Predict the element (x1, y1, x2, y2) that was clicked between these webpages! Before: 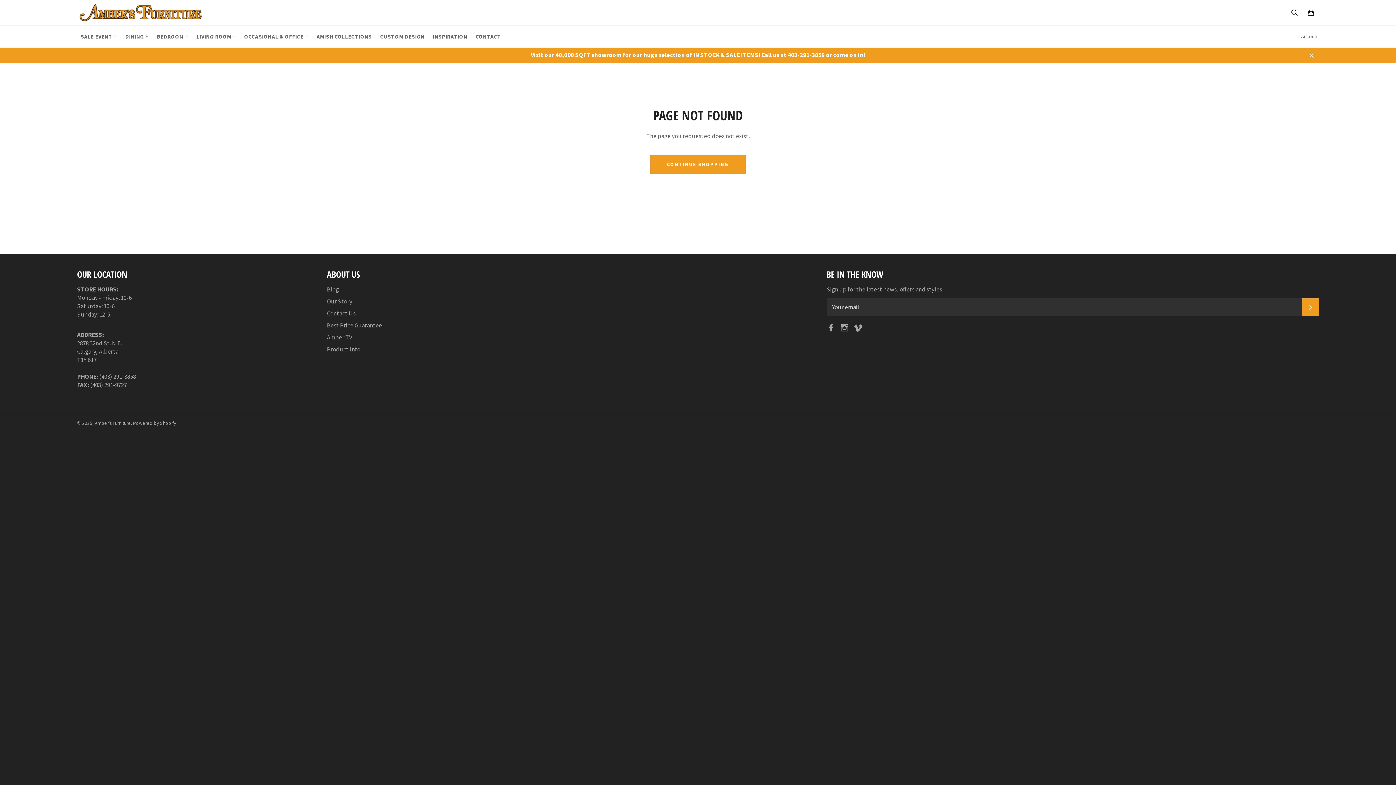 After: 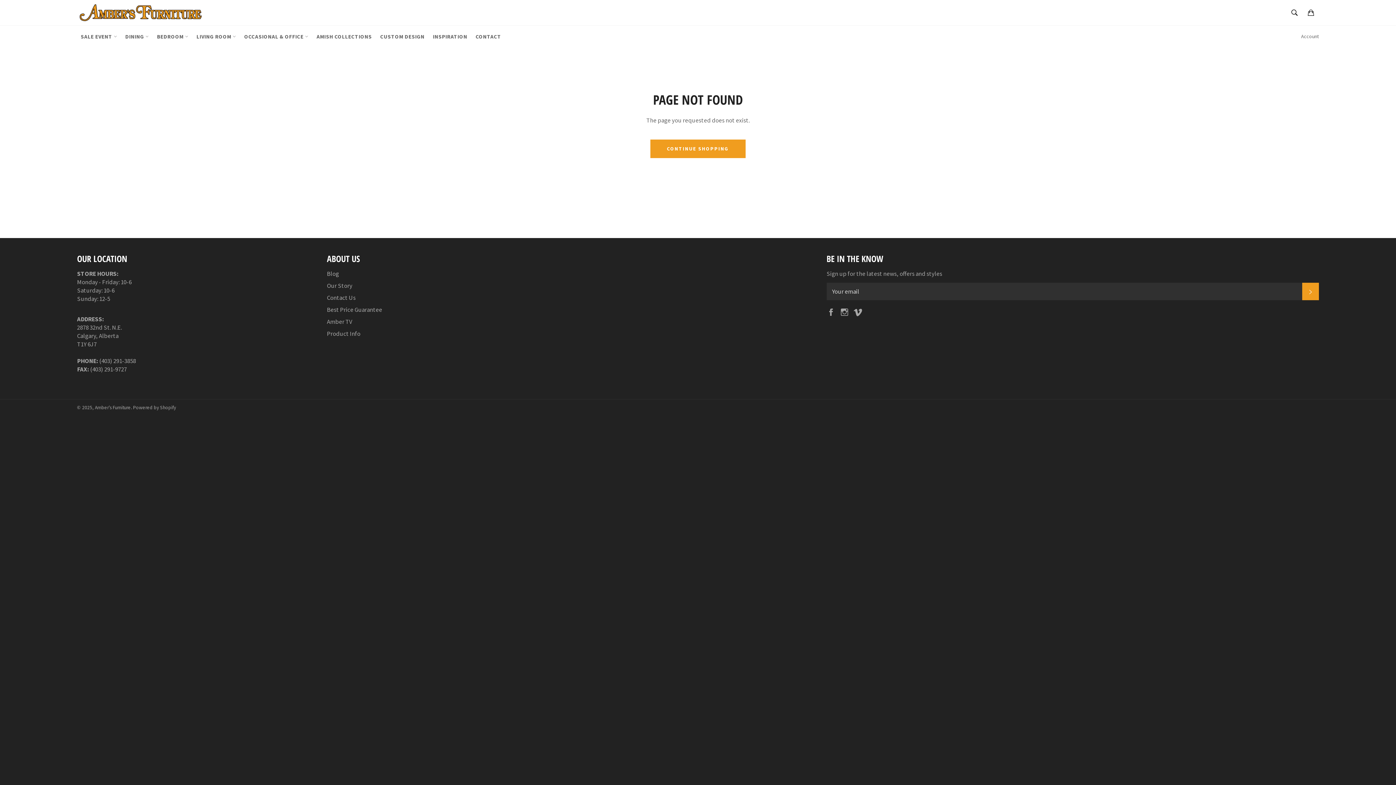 Action: label: Close bbox: (1304, 47, 1319, 62)